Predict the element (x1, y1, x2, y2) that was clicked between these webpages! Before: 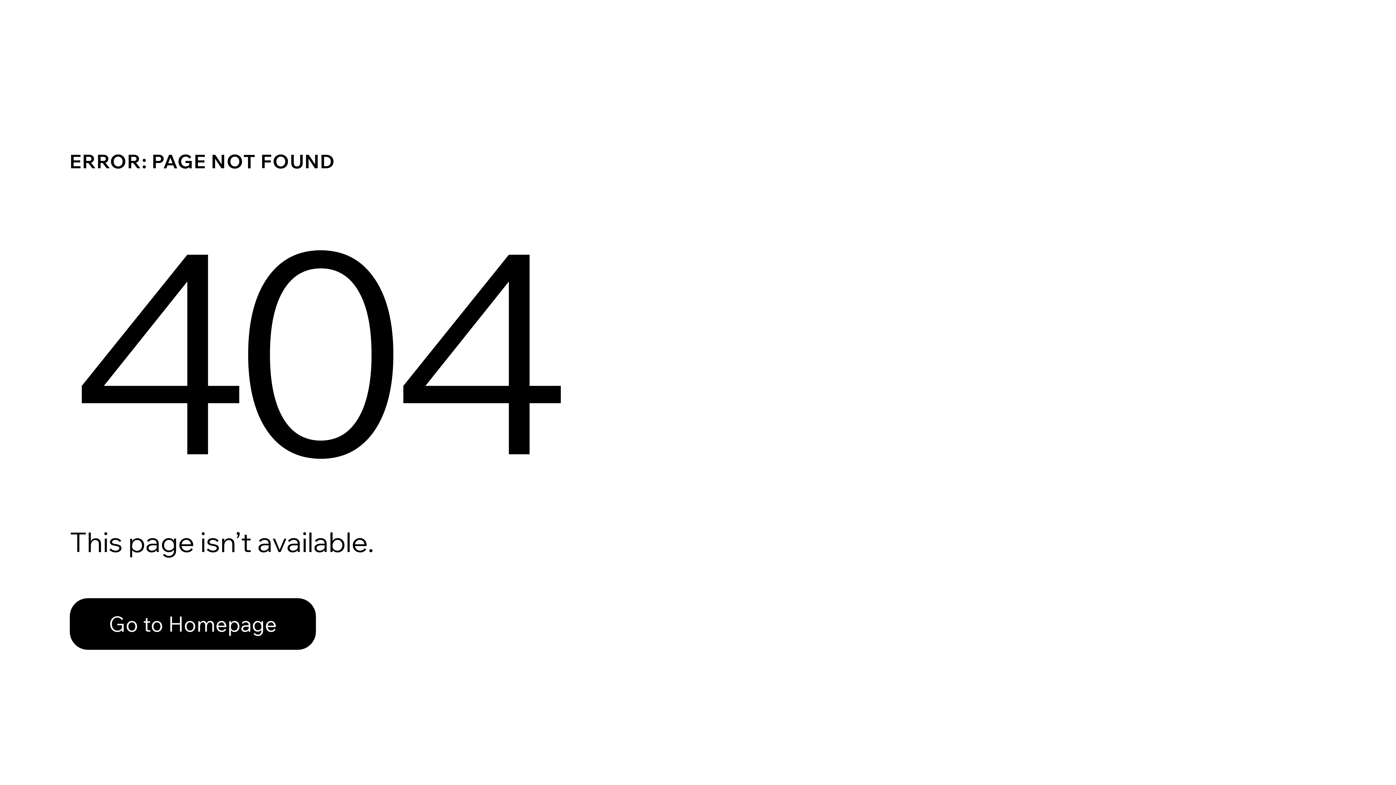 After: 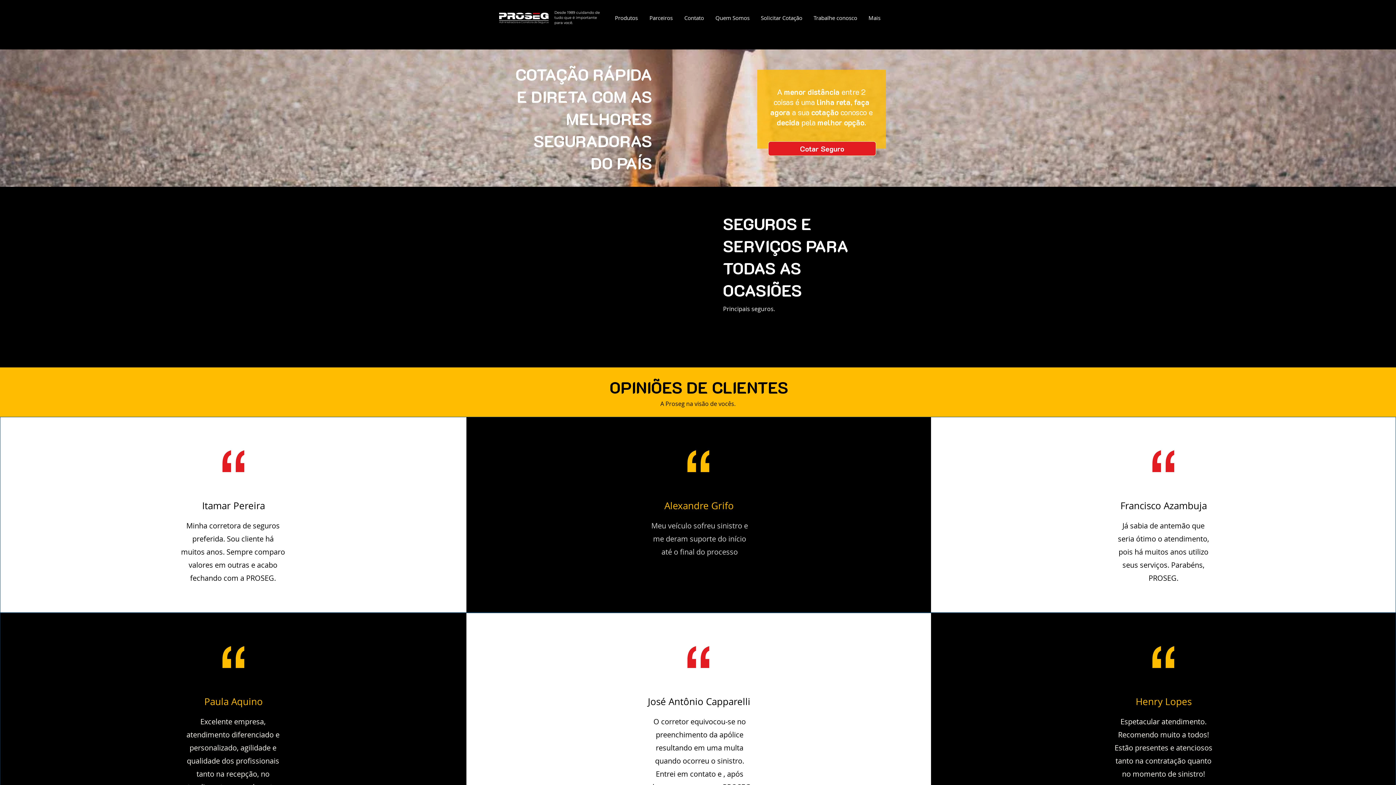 Action: label: Go to Homepage bbox: (69, 598, 316, 650)